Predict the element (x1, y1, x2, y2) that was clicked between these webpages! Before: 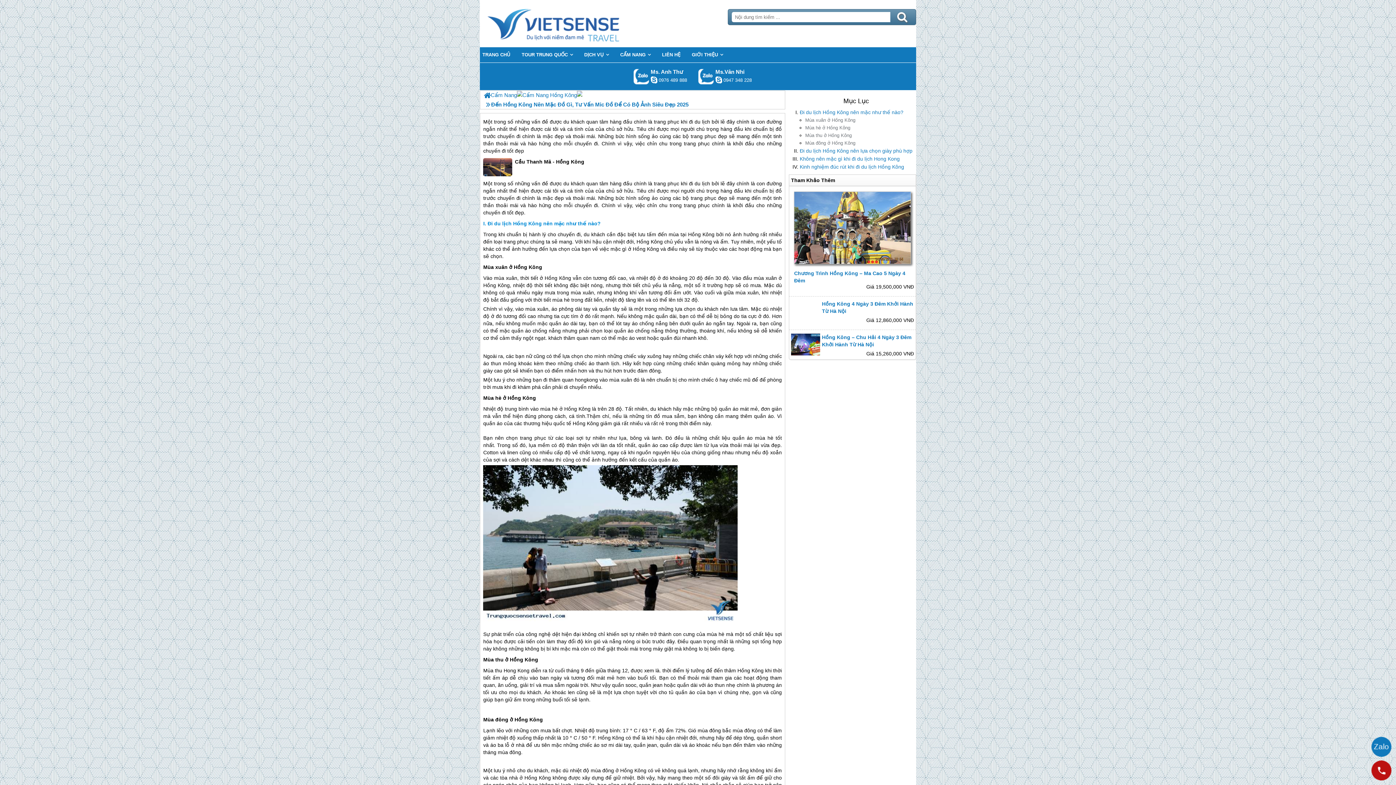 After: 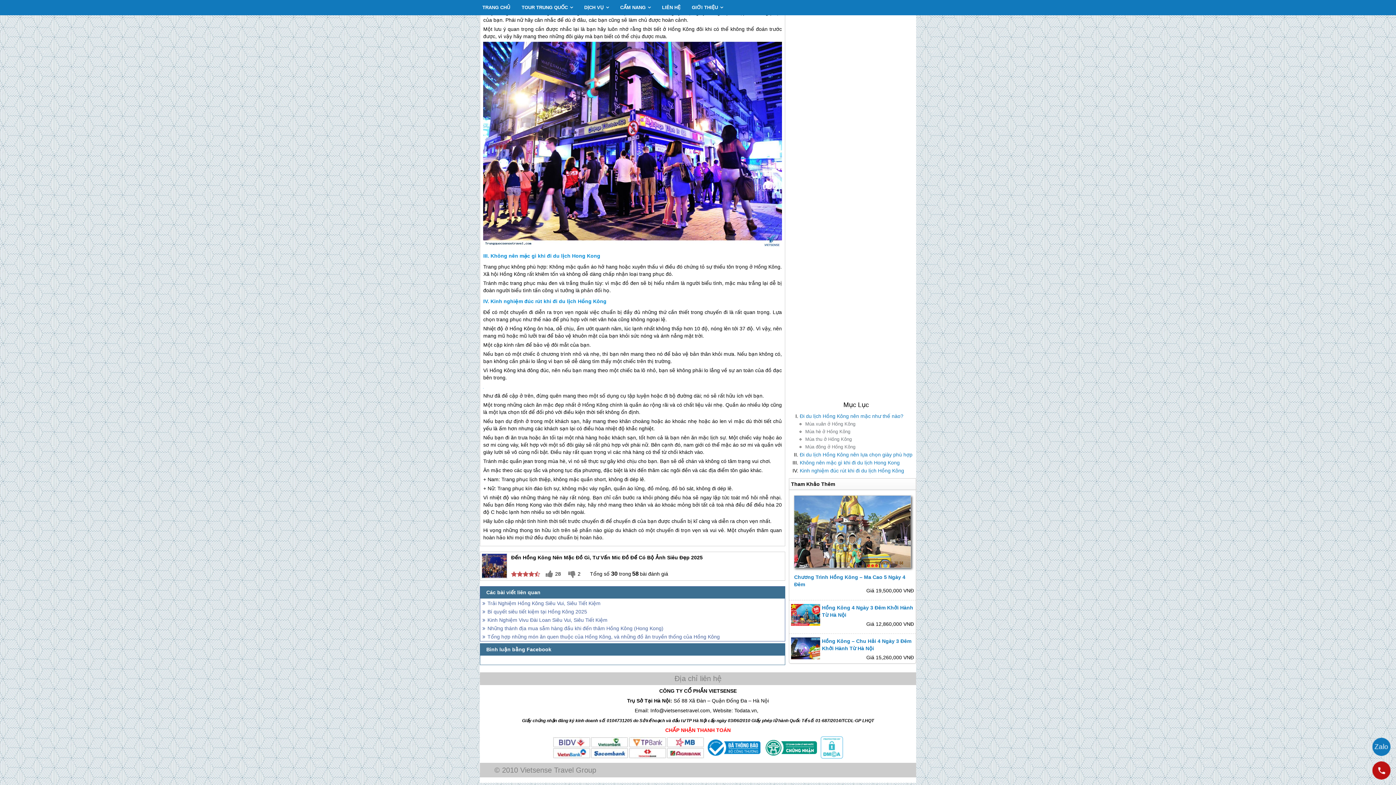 Action: label: Kinh nghiệm đúc rút khi đi du lịch Hồng Kông bbox: (800, 162, 912, 170)